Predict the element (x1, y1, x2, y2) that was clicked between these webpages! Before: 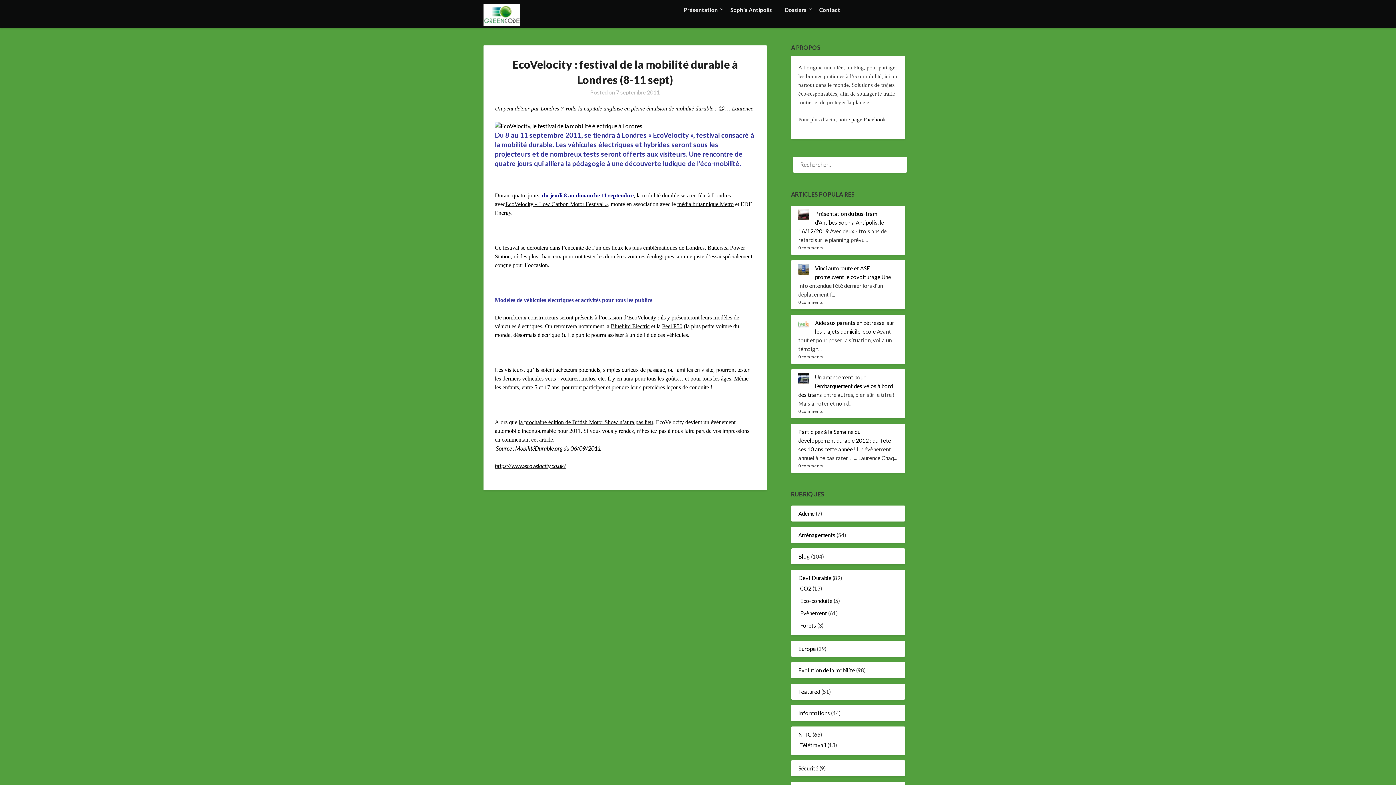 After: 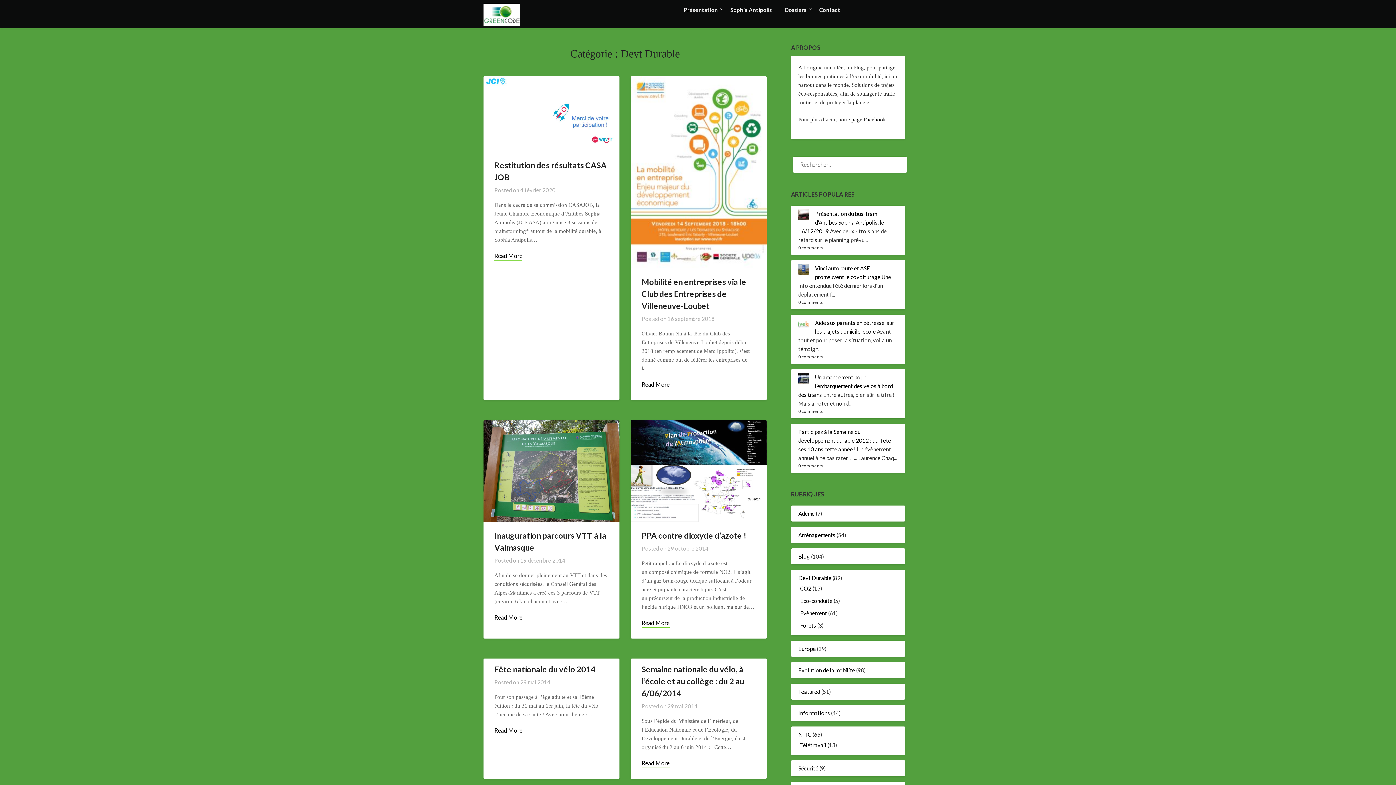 Action: bbox: (798, 574, 831, 581) label: Devt Durable